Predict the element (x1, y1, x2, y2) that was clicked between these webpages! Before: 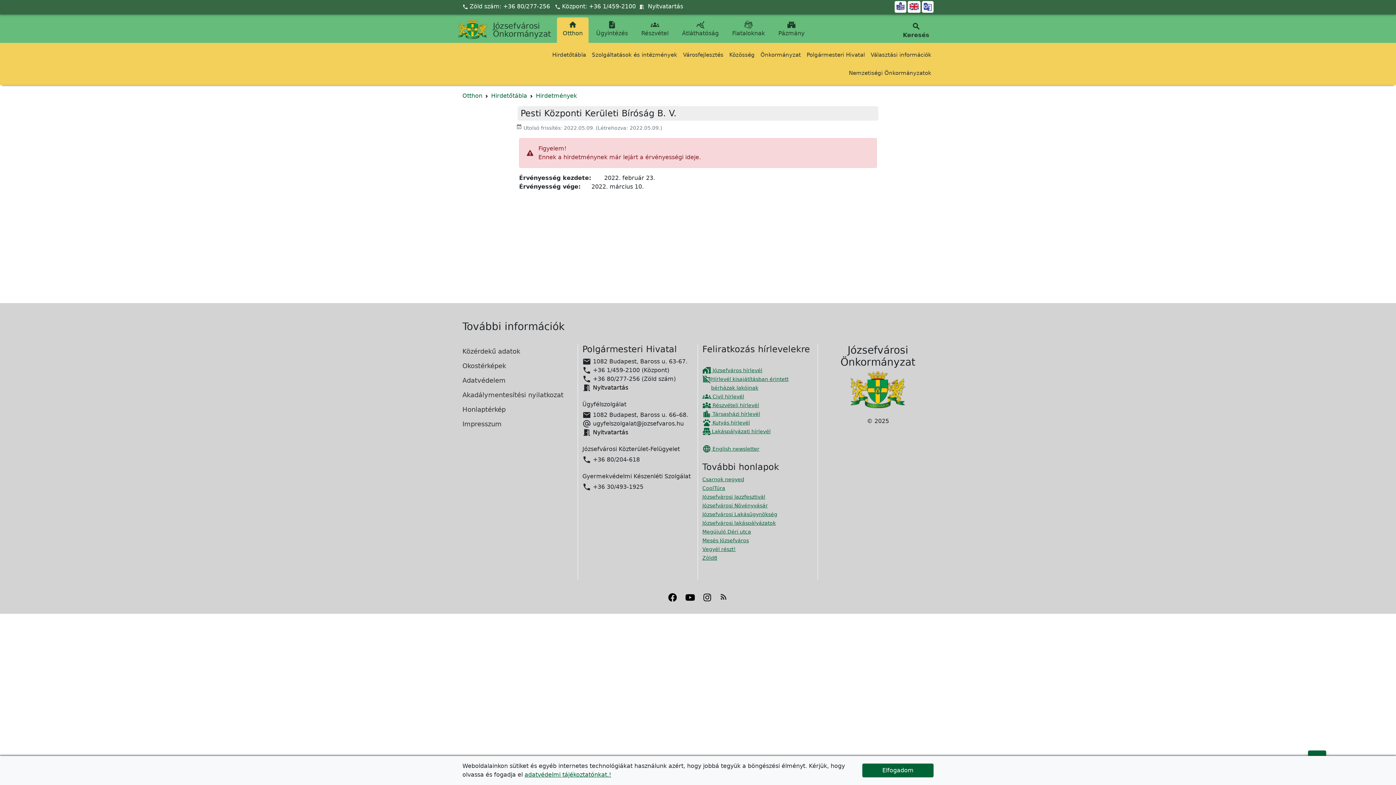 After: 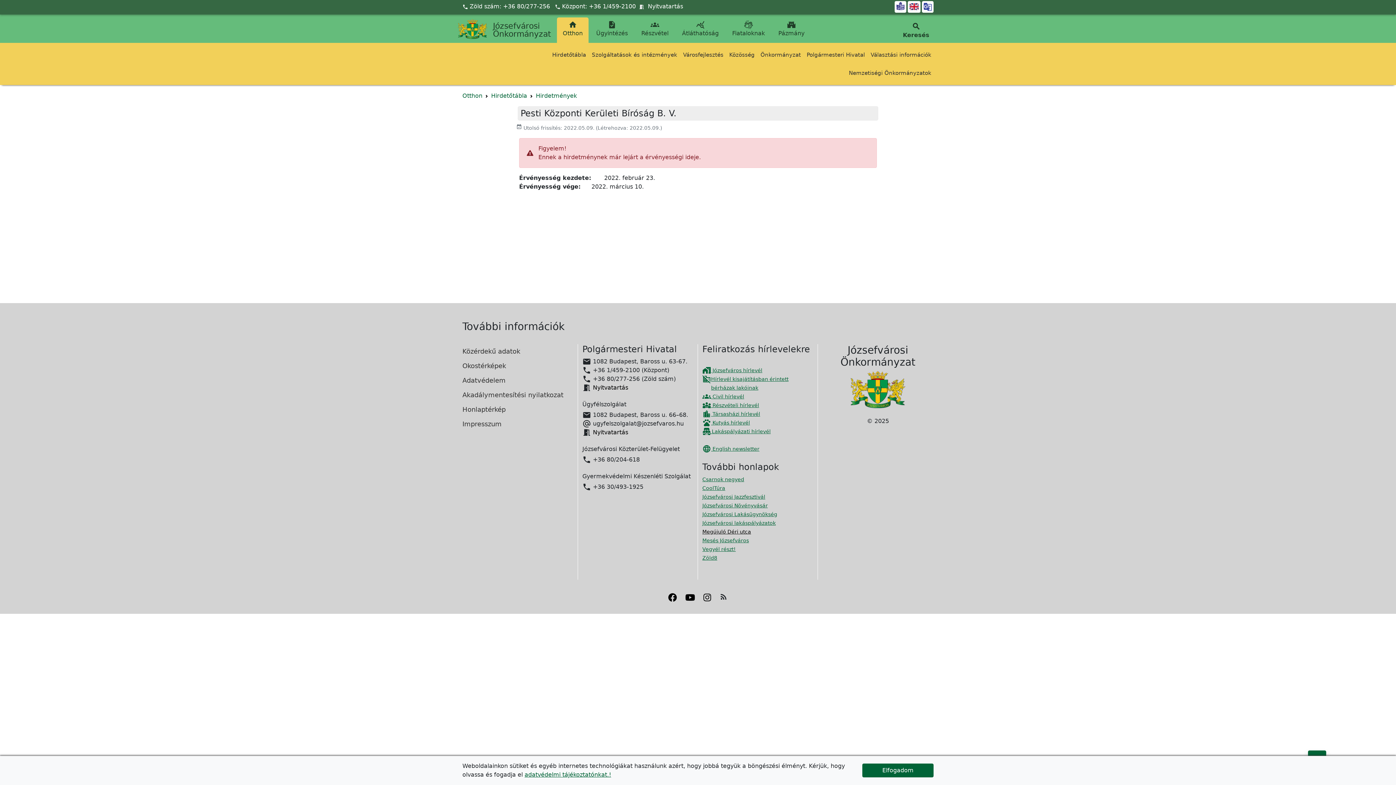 Action: label: Megújuló Déri utca megnyitása új ablakban bbox: (702, 529, 751, 534)